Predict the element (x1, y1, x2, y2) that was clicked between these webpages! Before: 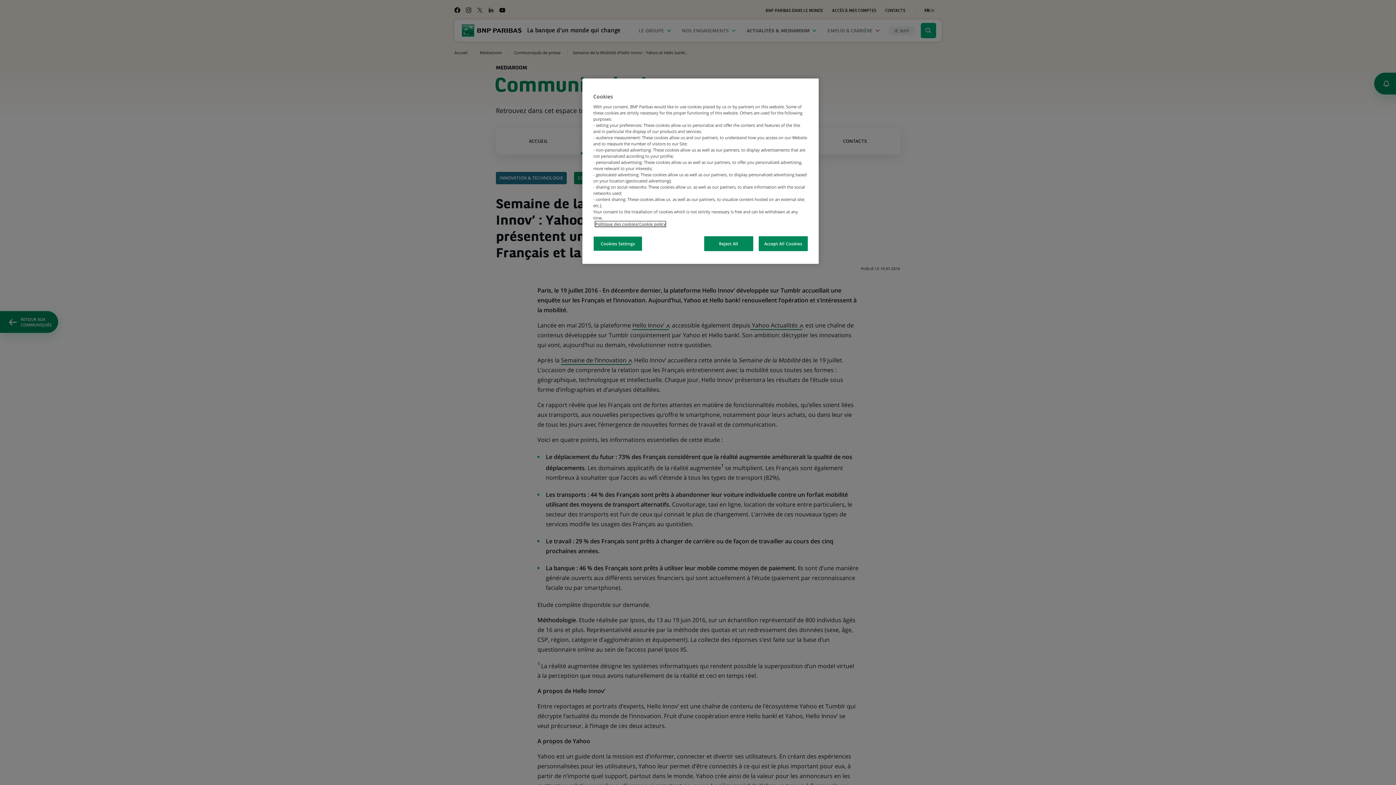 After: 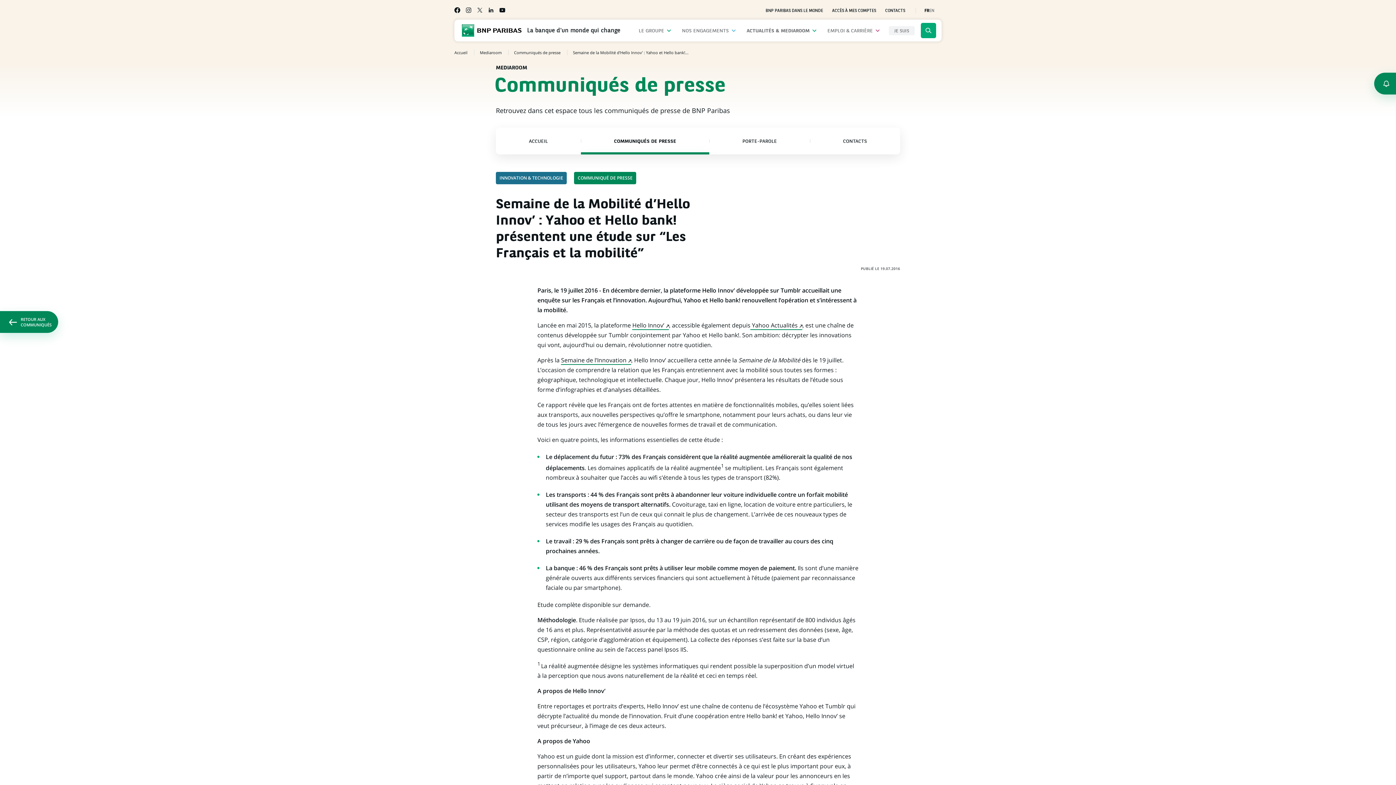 Action: bbox: (758, 236, 808, 251) label: Accept All Cookies